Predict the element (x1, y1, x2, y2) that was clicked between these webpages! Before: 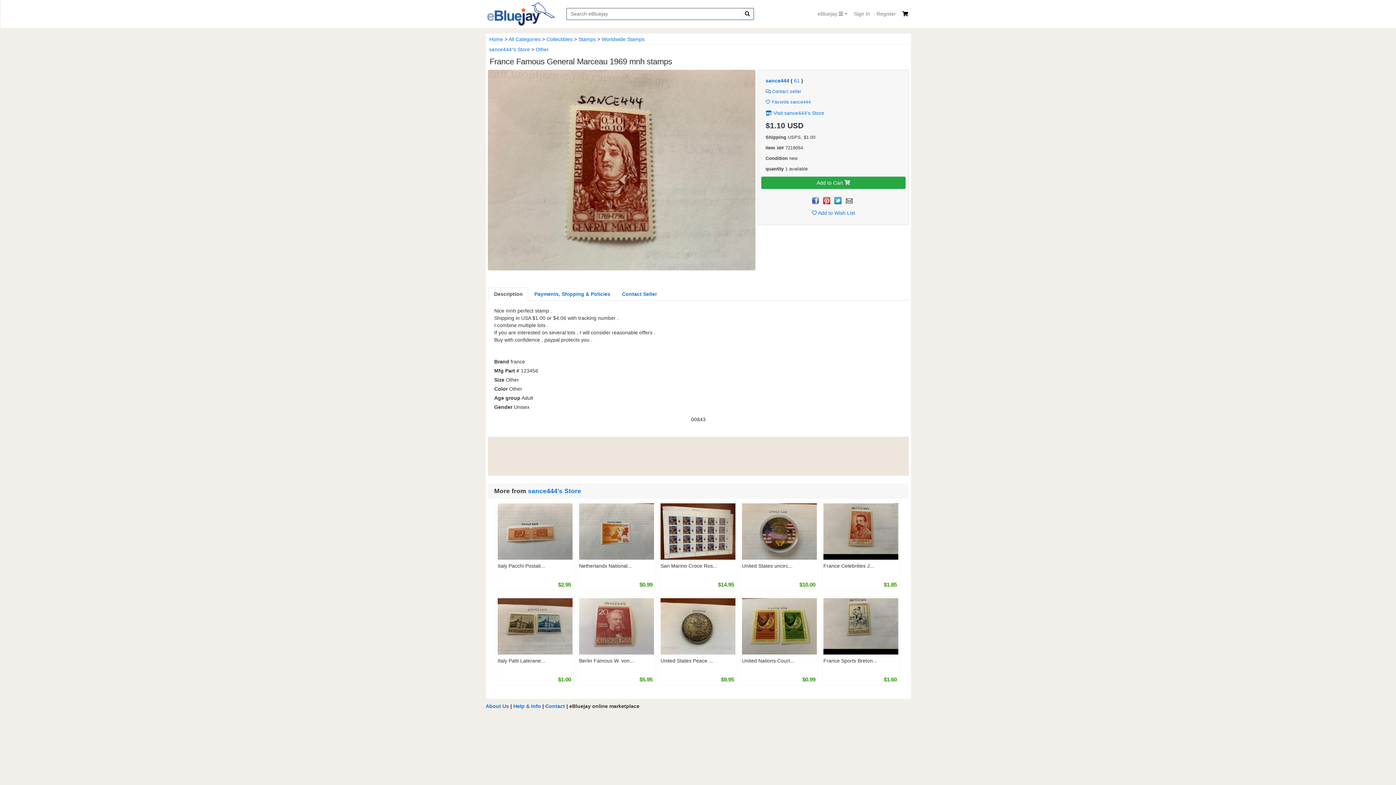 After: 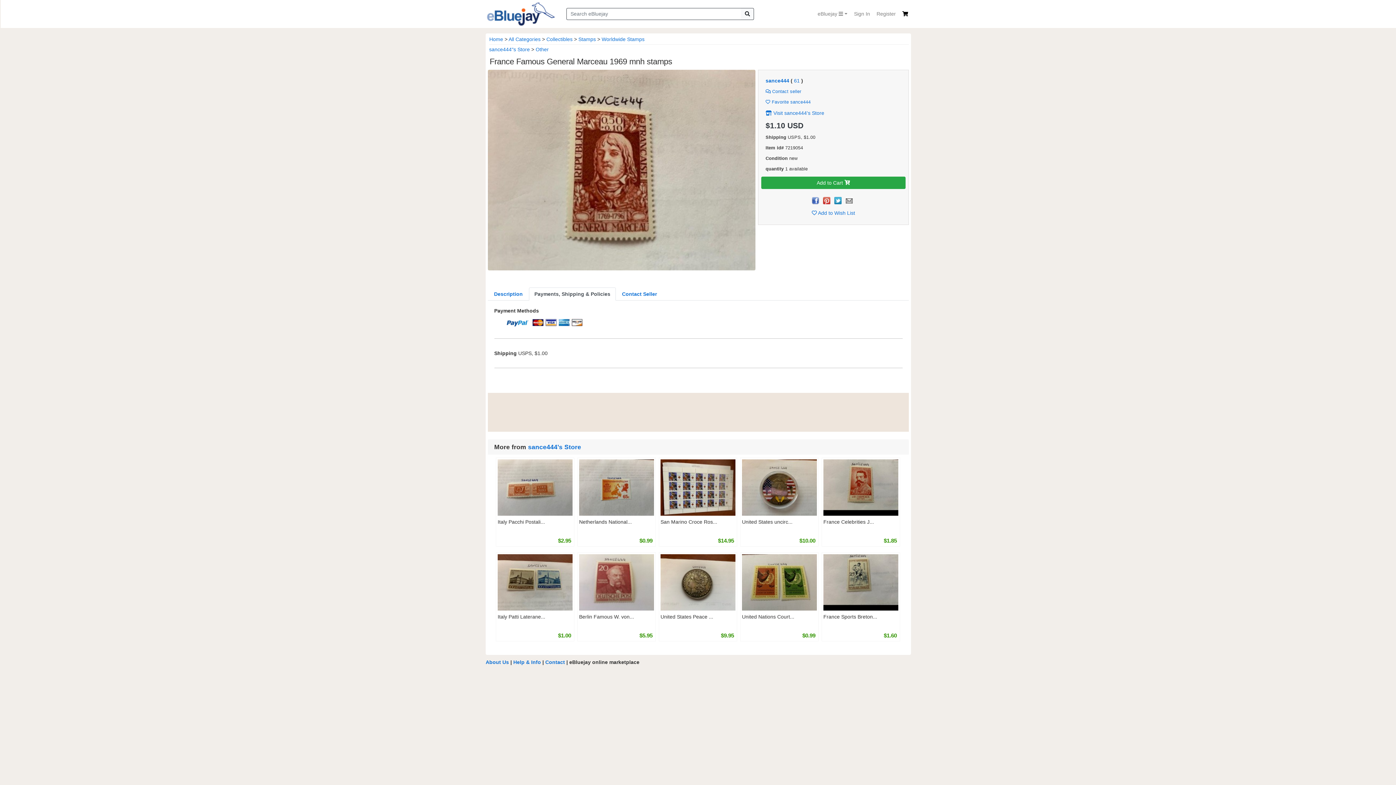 Action: label: Payments, Shipping & Policies bbox: (529, 287, 616, 300)